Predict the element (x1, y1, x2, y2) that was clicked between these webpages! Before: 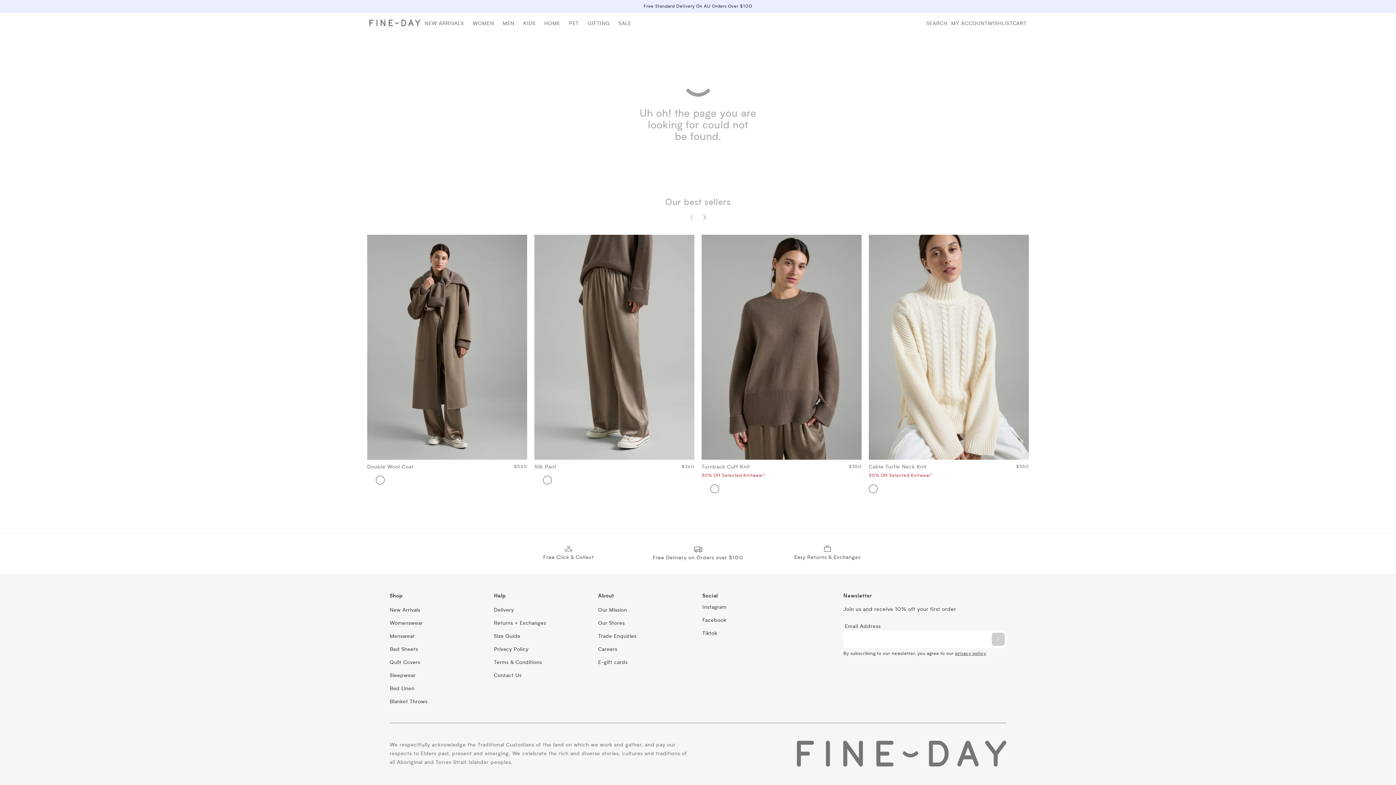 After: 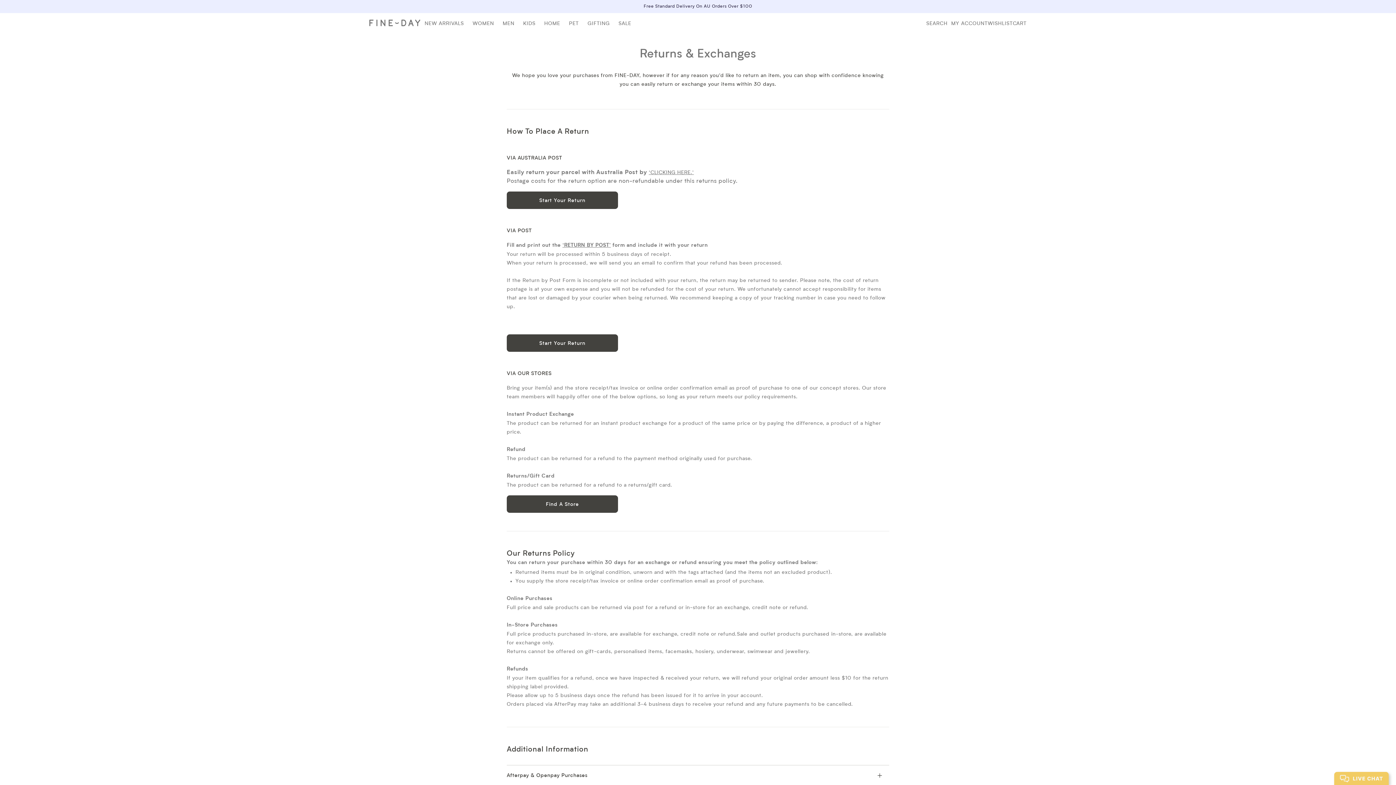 Action: label: Easy Returns & Exchanges bbox: (765, 545, 889, 562)